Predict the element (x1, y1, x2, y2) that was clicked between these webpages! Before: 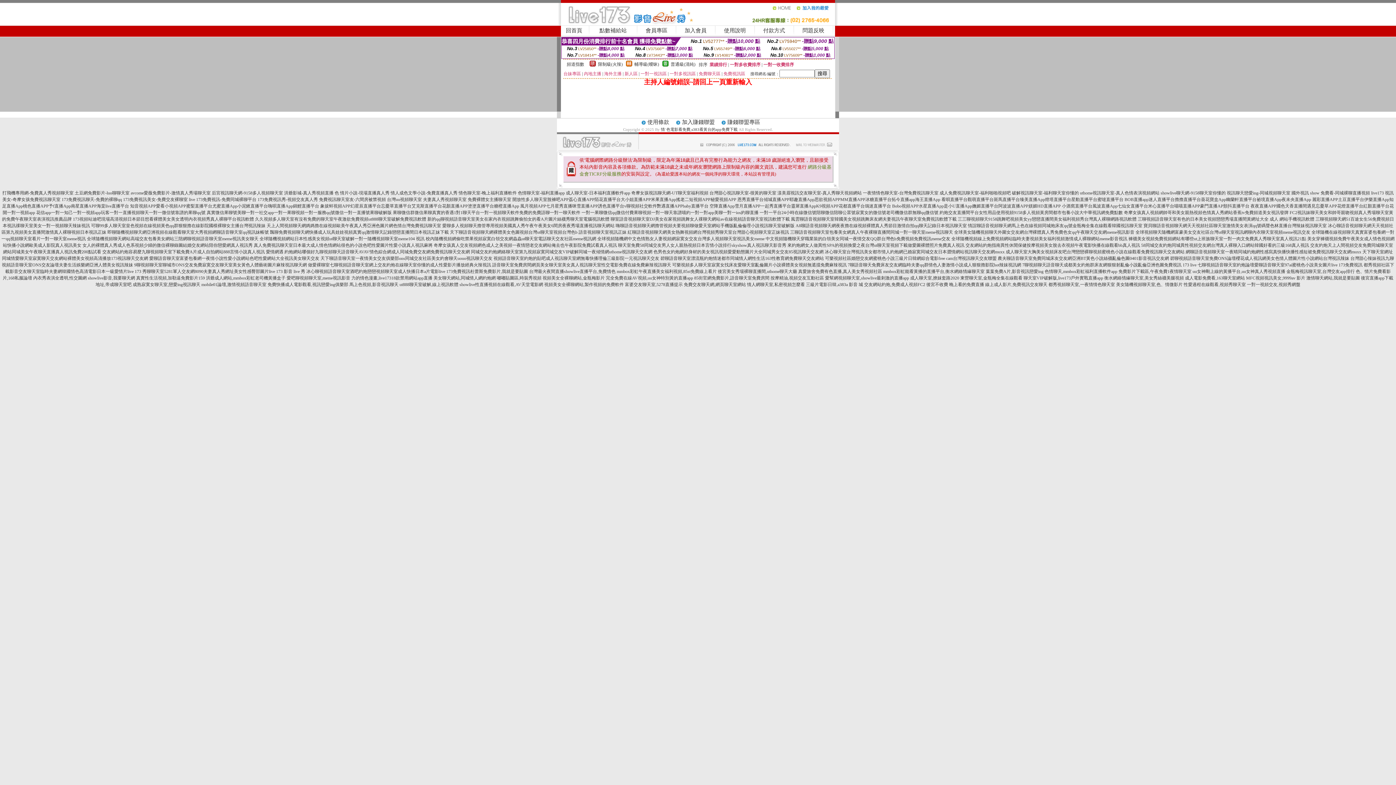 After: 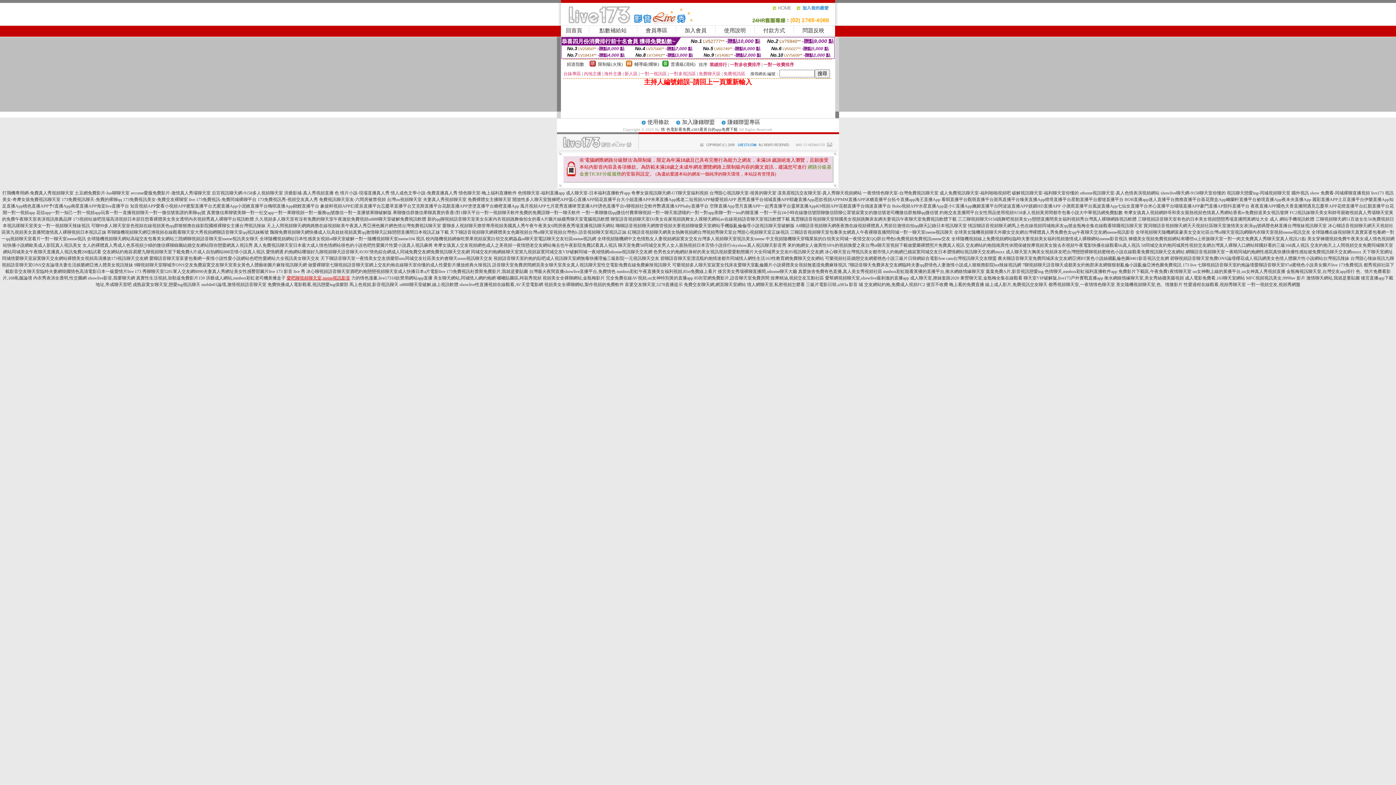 Action: bbox: (286, 275, 350, 280) label: 愛吧聊視頻聊天室,meme視訊影音